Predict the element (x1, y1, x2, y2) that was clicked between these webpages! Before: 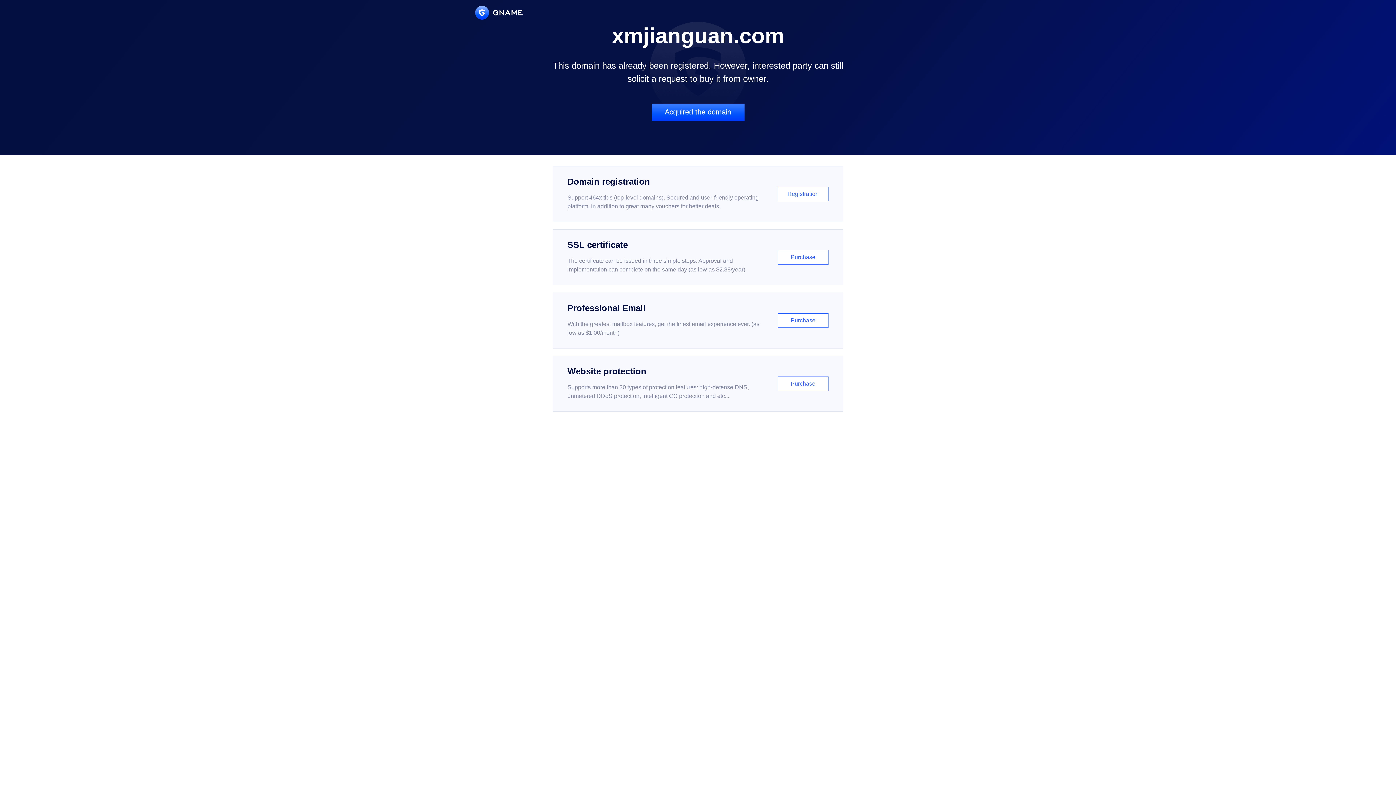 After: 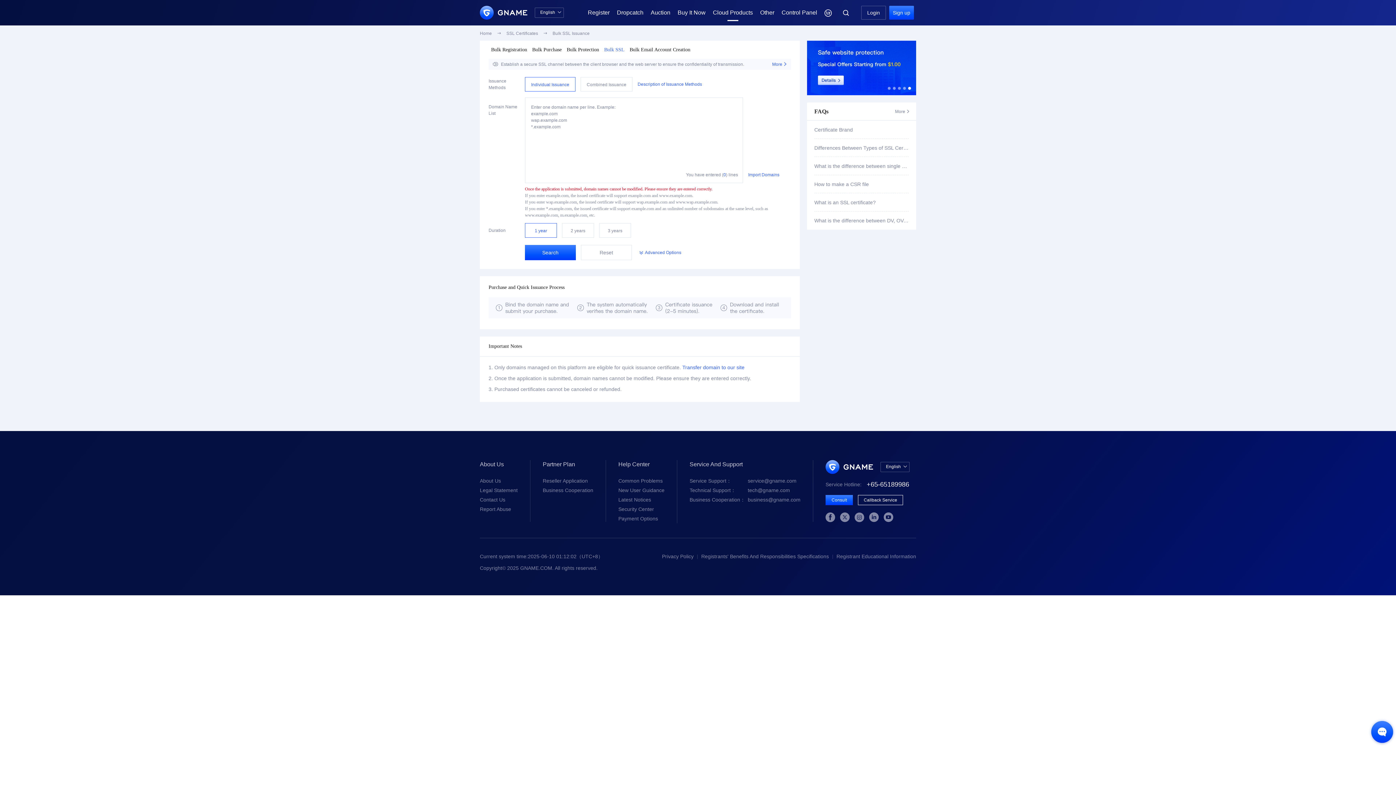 Action: bbox: (552, 229, 843, 285) label: SSL certificate

The certificate can be issued in three simple steps. Approval and implementation can complete on the same day (as low as $2.88/year)

Purchase